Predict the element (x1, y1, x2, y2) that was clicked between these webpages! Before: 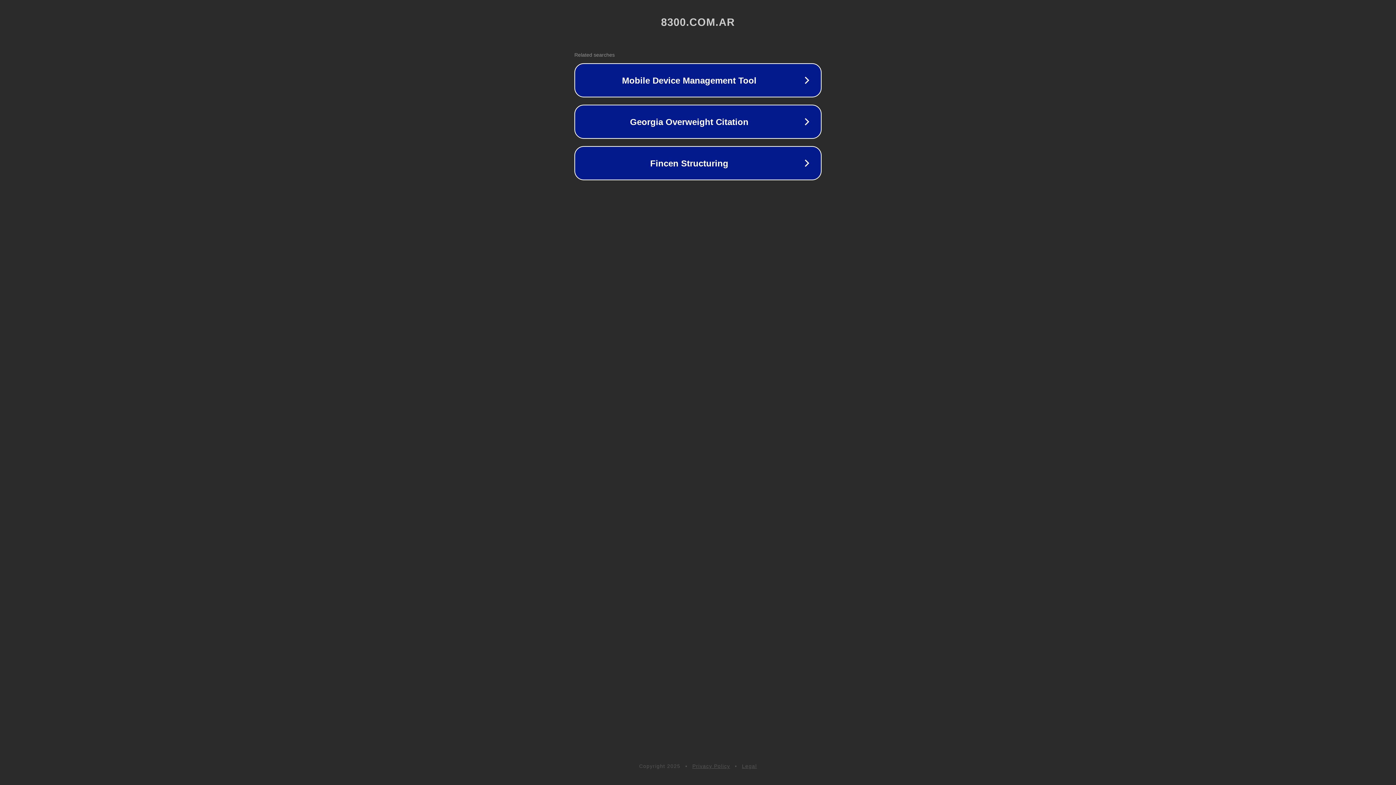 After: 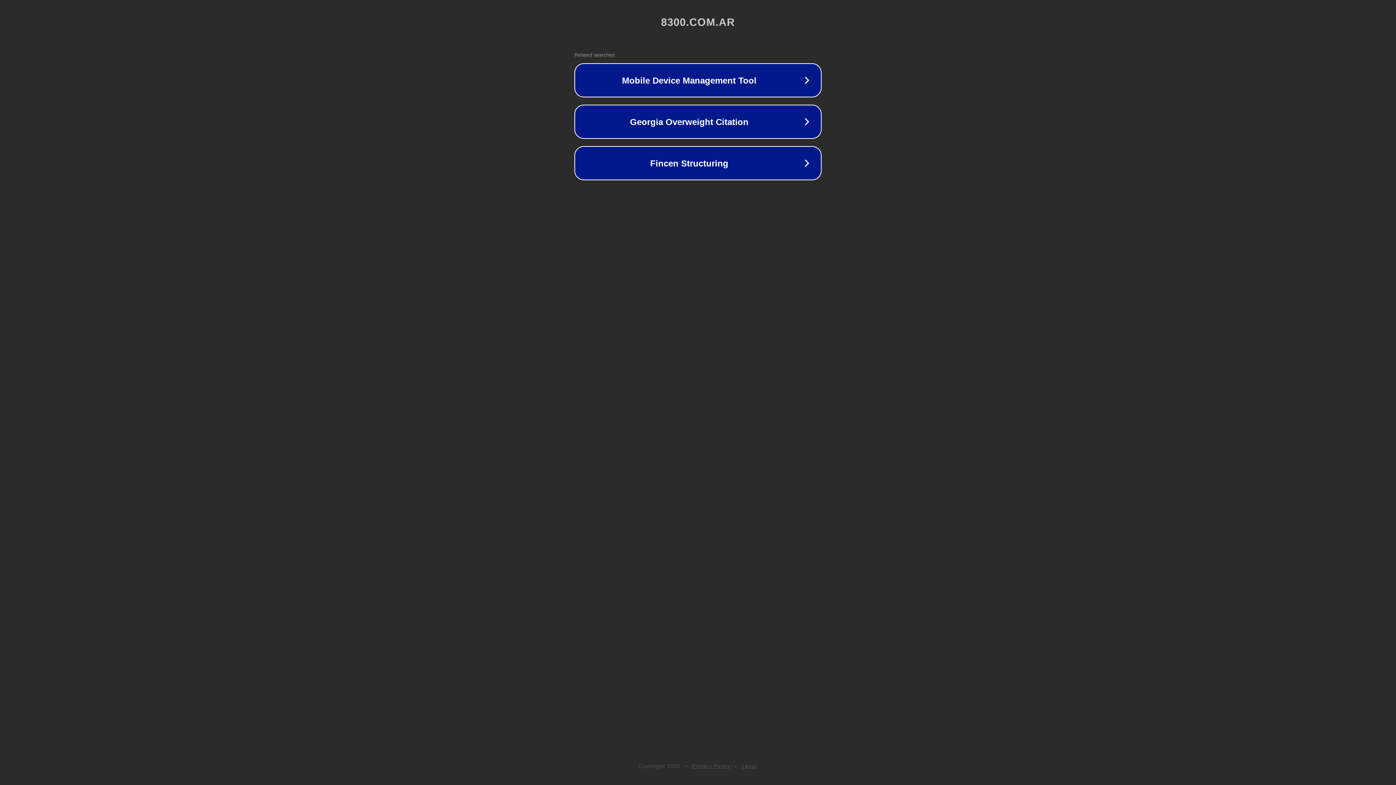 Action: bbox: (692, 763, 730, 769) label: Privacy Policy